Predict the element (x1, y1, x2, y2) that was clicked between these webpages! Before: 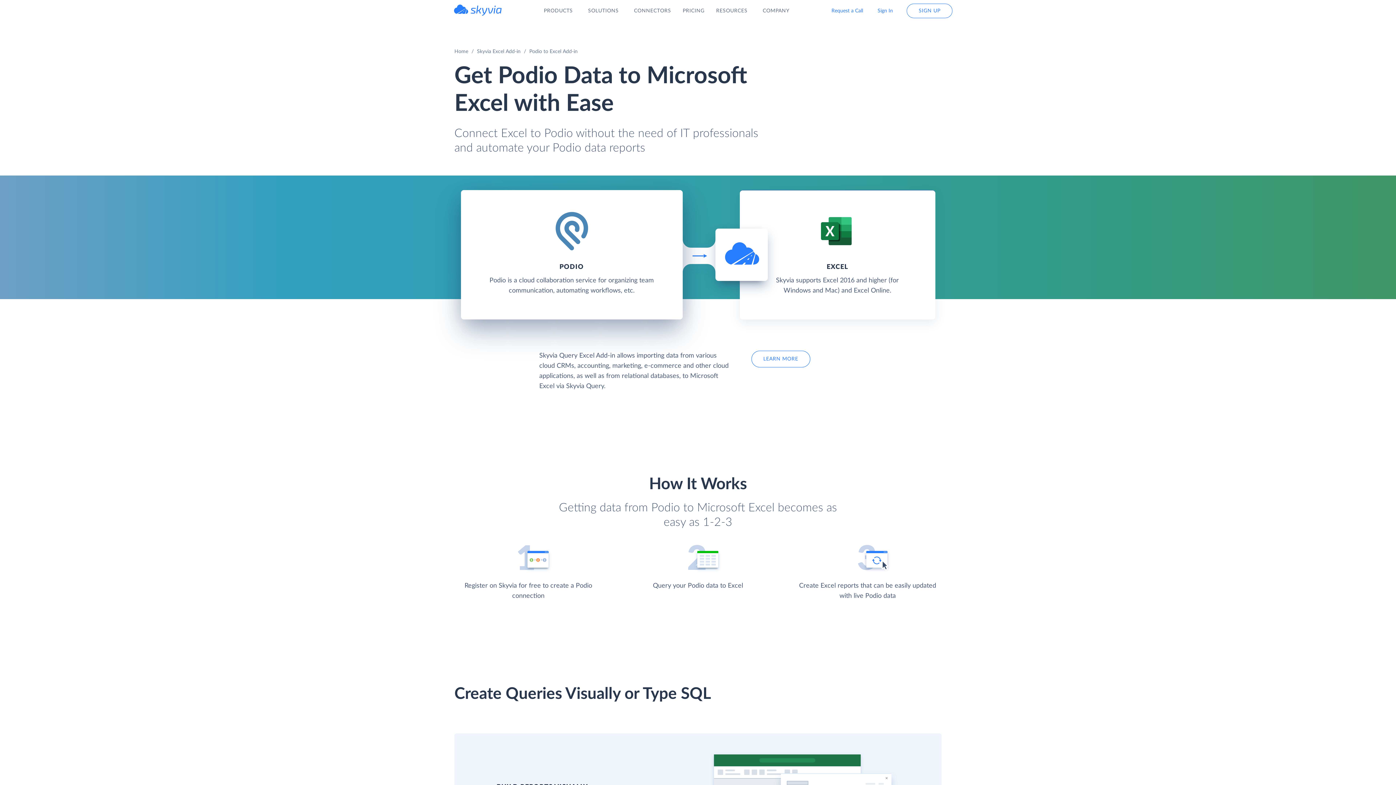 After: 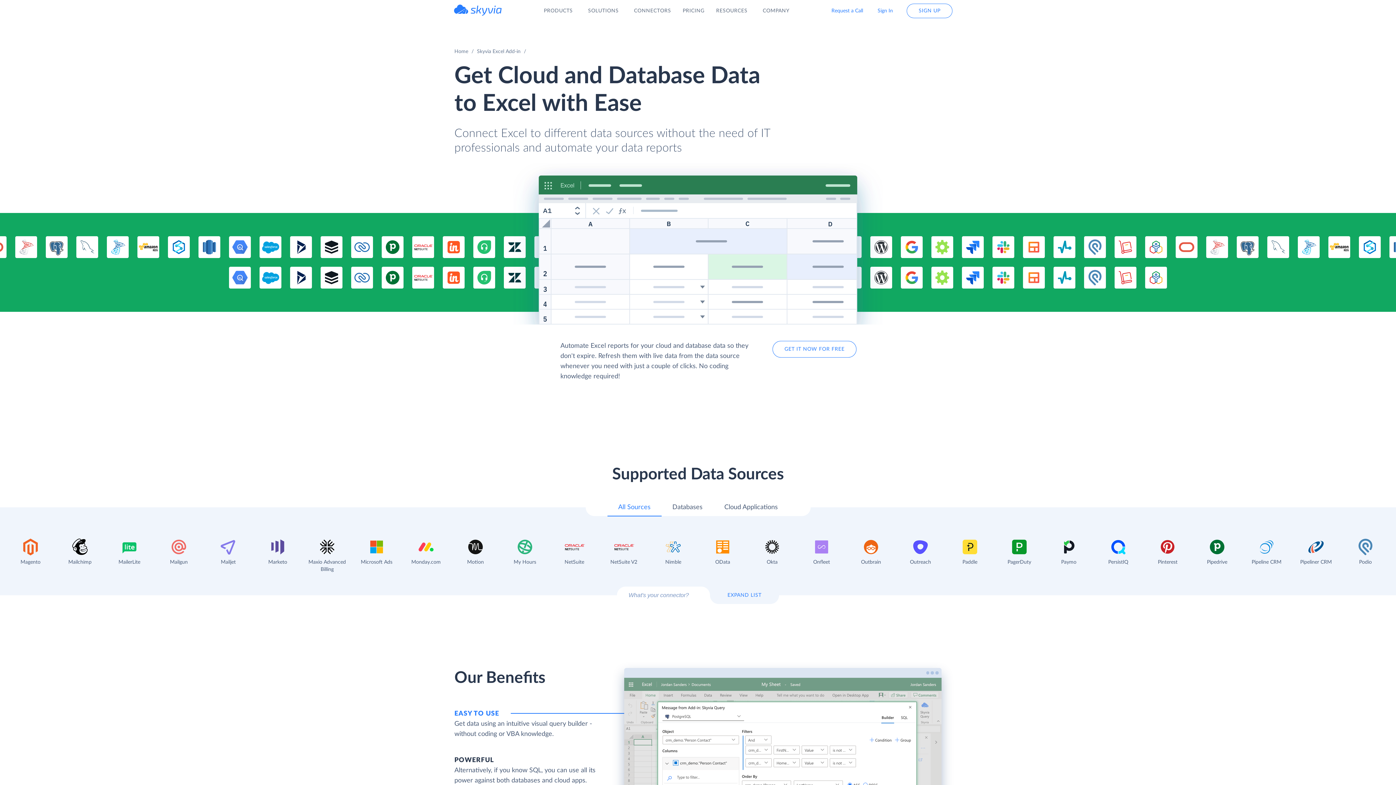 Action: bbox: (751, 350, 810, 367) label: LEARN MORE